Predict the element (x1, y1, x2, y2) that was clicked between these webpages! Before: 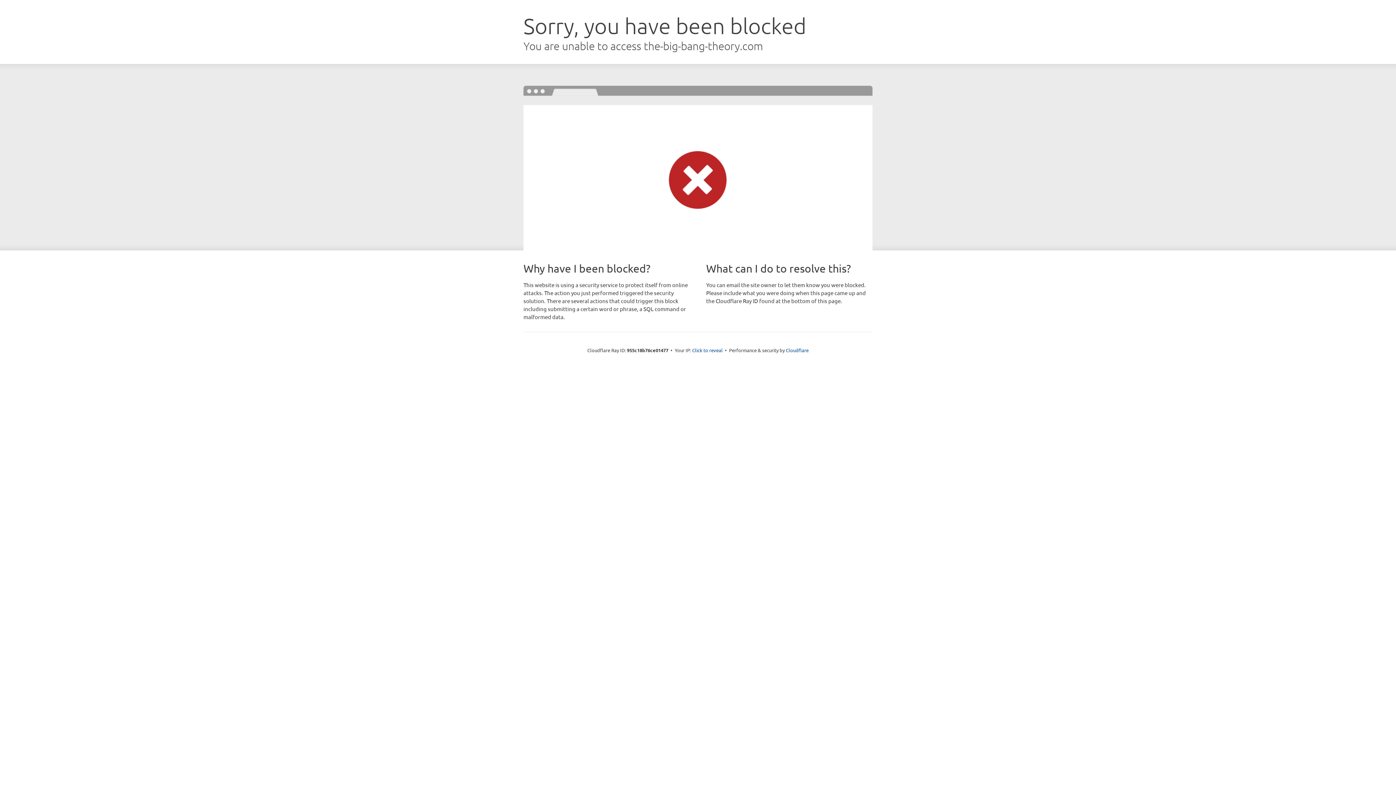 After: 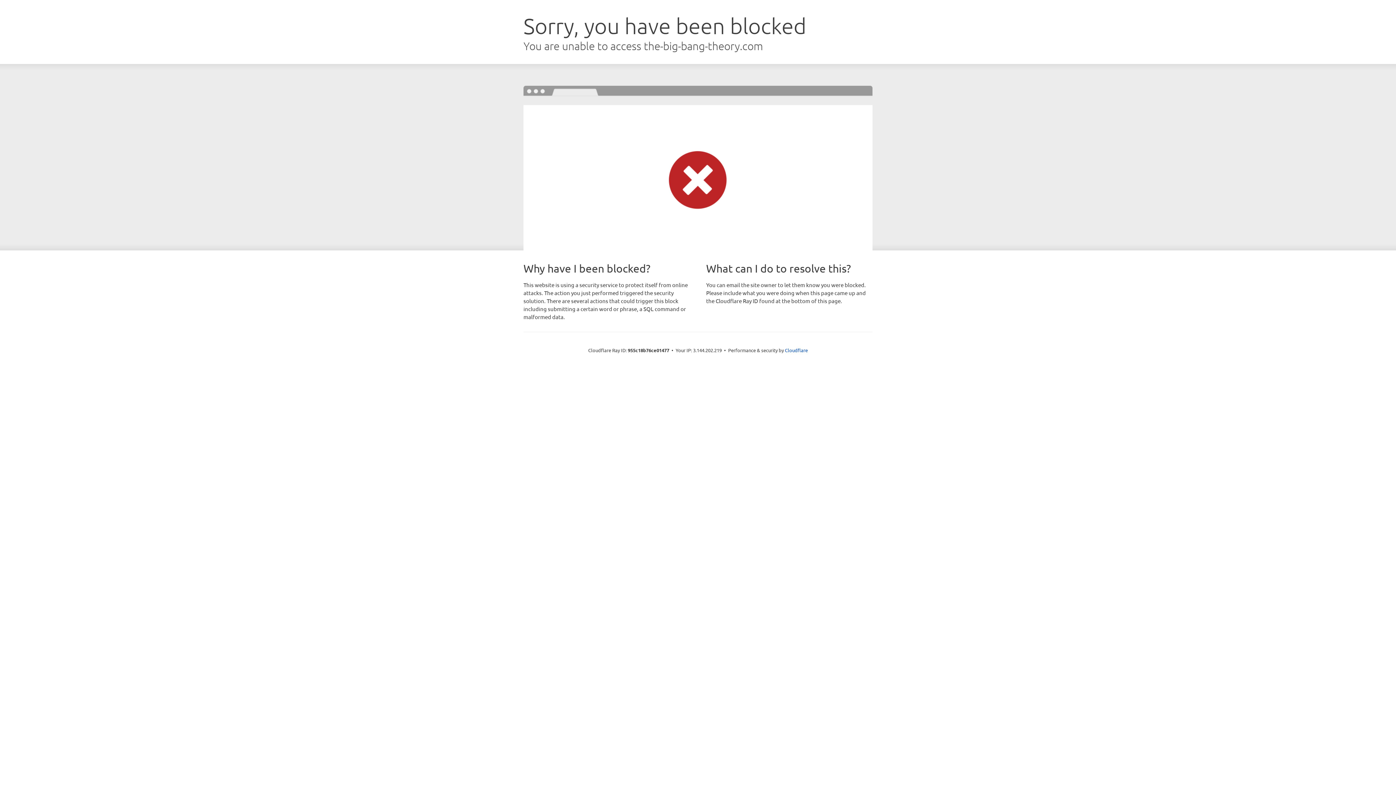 Action: bbox: (692, 346, 722, 353) label: Click to reveal